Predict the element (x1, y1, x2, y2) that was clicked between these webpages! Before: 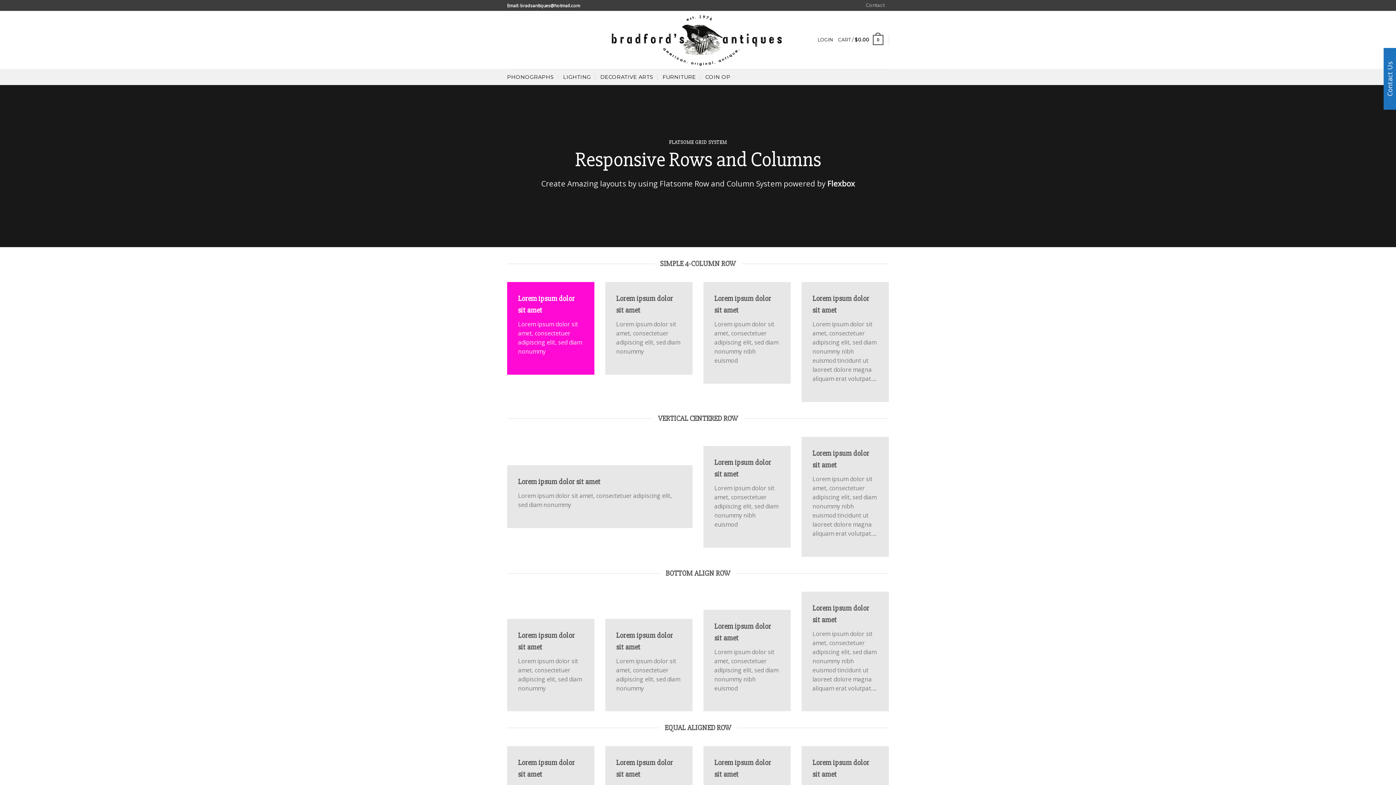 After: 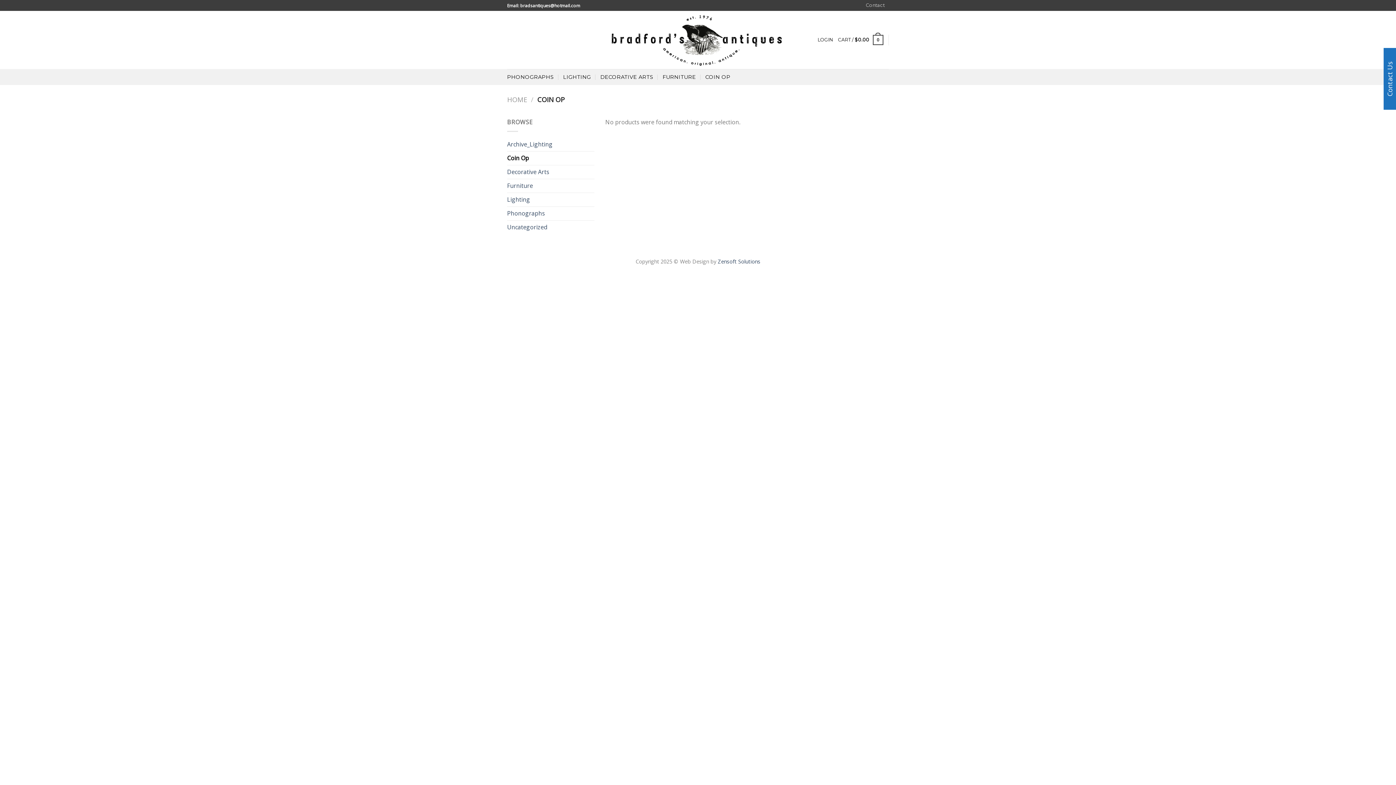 Action: label: COIN OP bbox: (705, 69, 730, 85)